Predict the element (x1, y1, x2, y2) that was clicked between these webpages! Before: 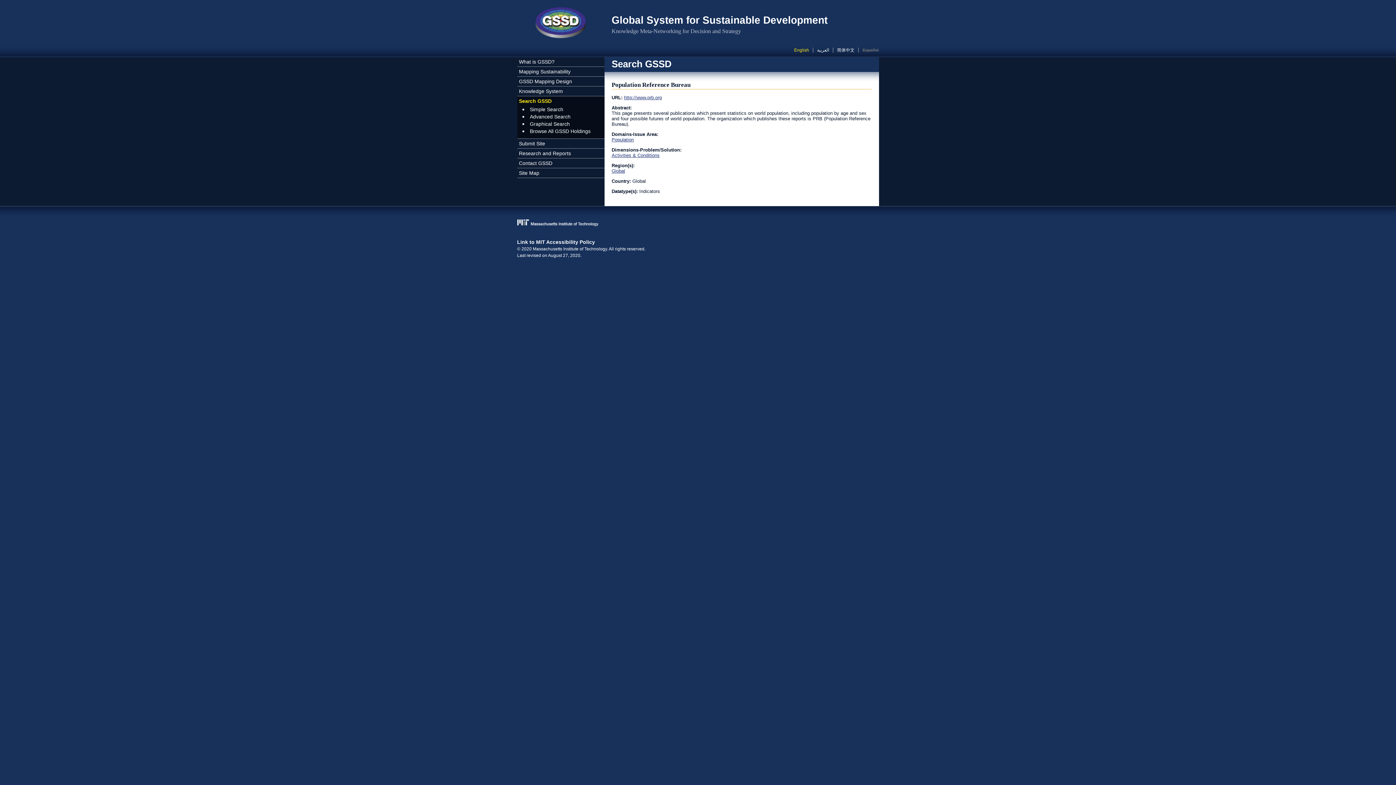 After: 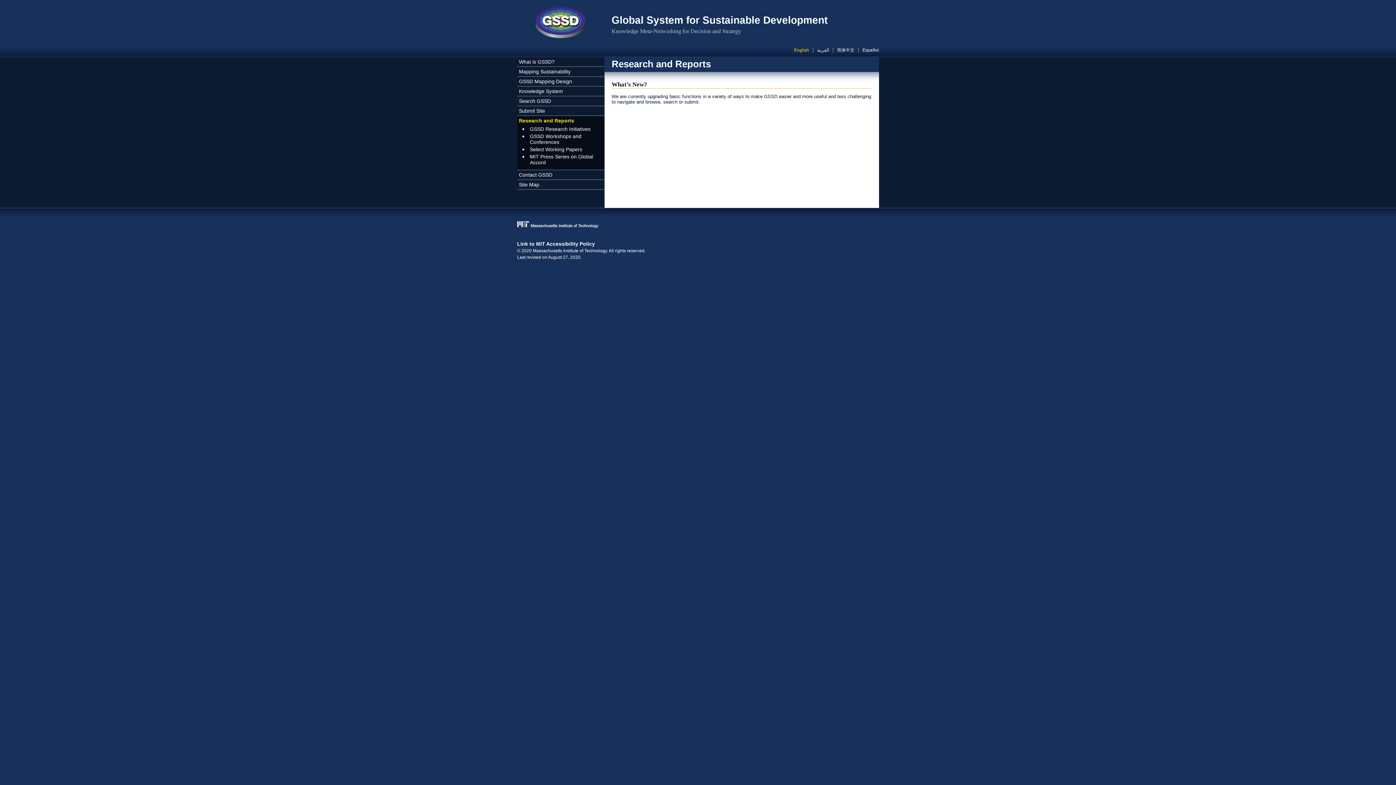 Action: label: Research and Reports bbox: (517, 148, 604, 158)